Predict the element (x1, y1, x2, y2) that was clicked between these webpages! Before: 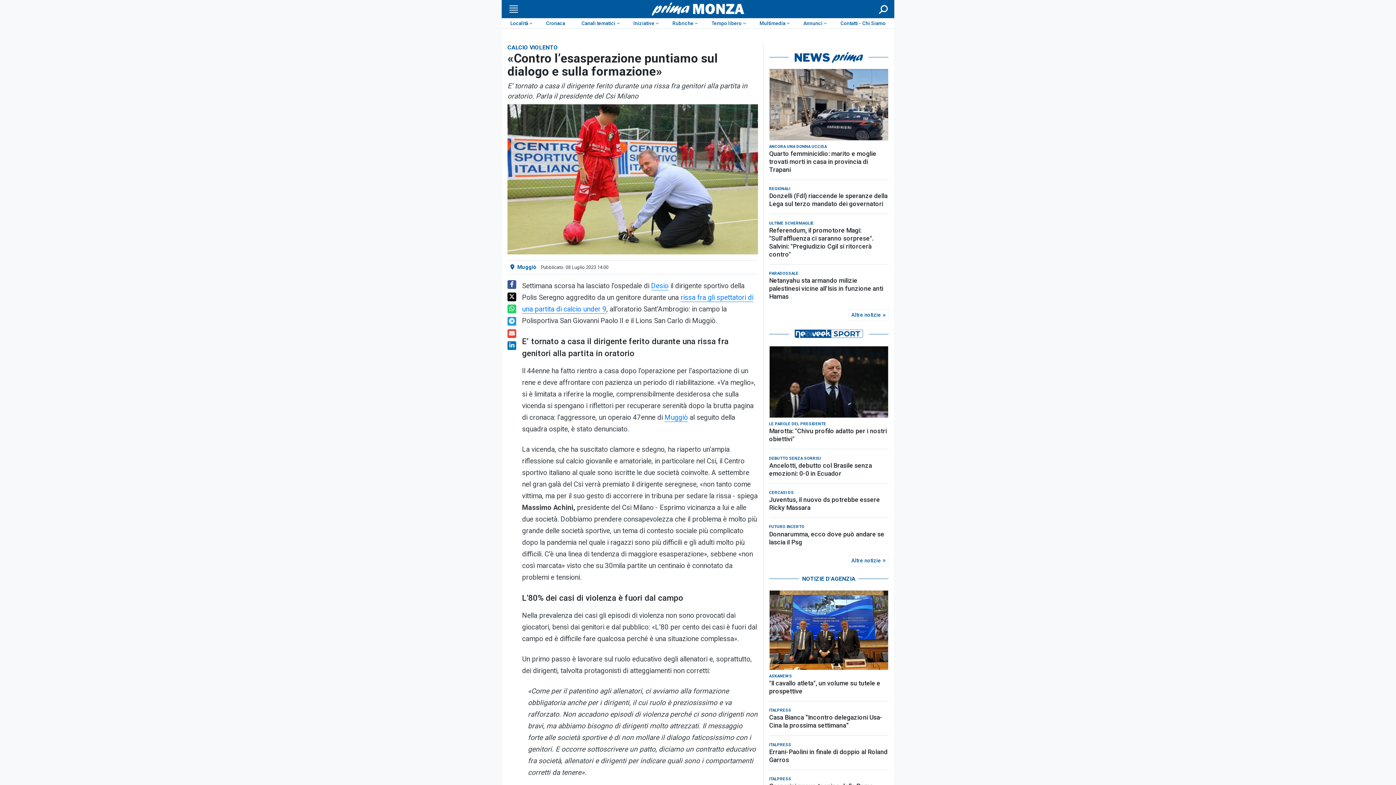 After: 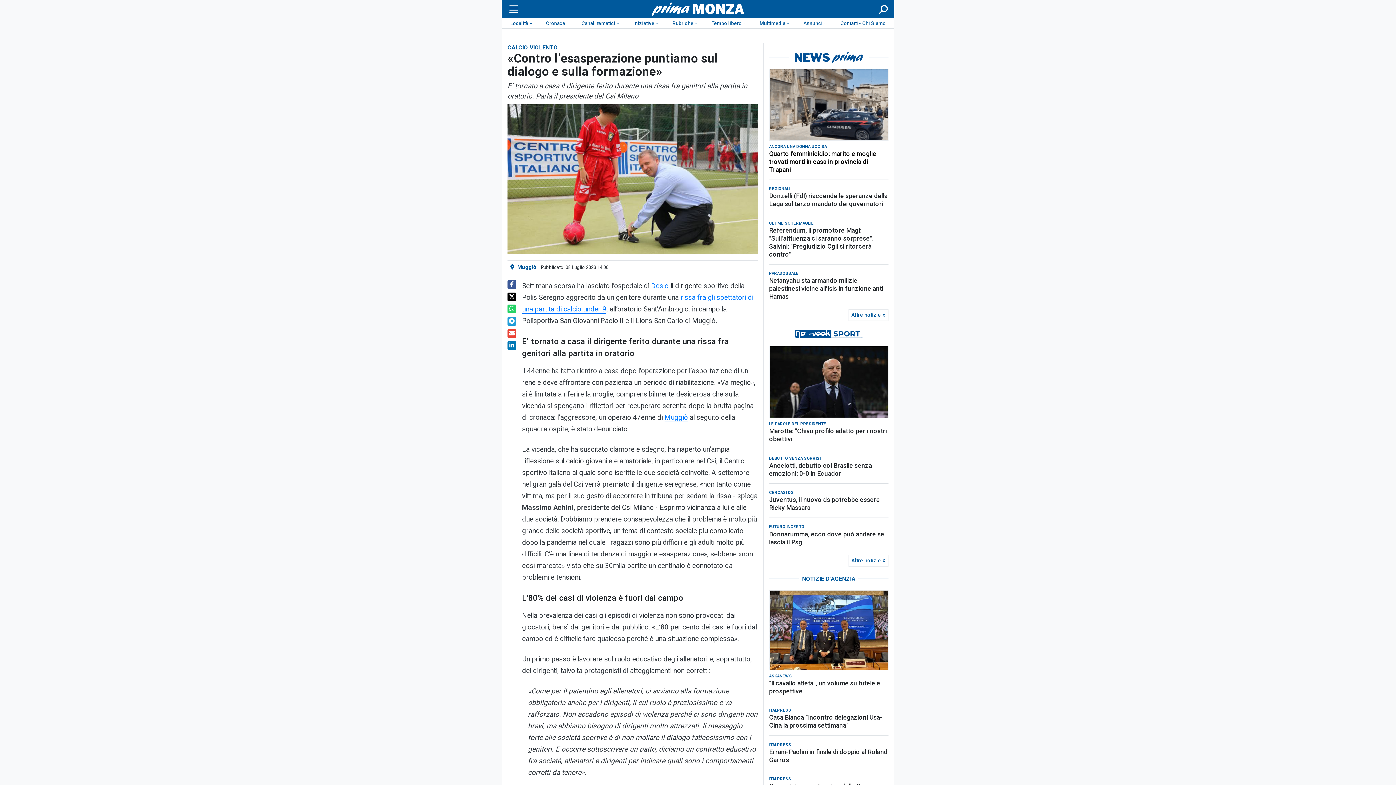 Action: label: Quarto femminicidio: marito e moglie trovati morti in casa in provincia di Trapani bbox: (769, 149, 888, 173)